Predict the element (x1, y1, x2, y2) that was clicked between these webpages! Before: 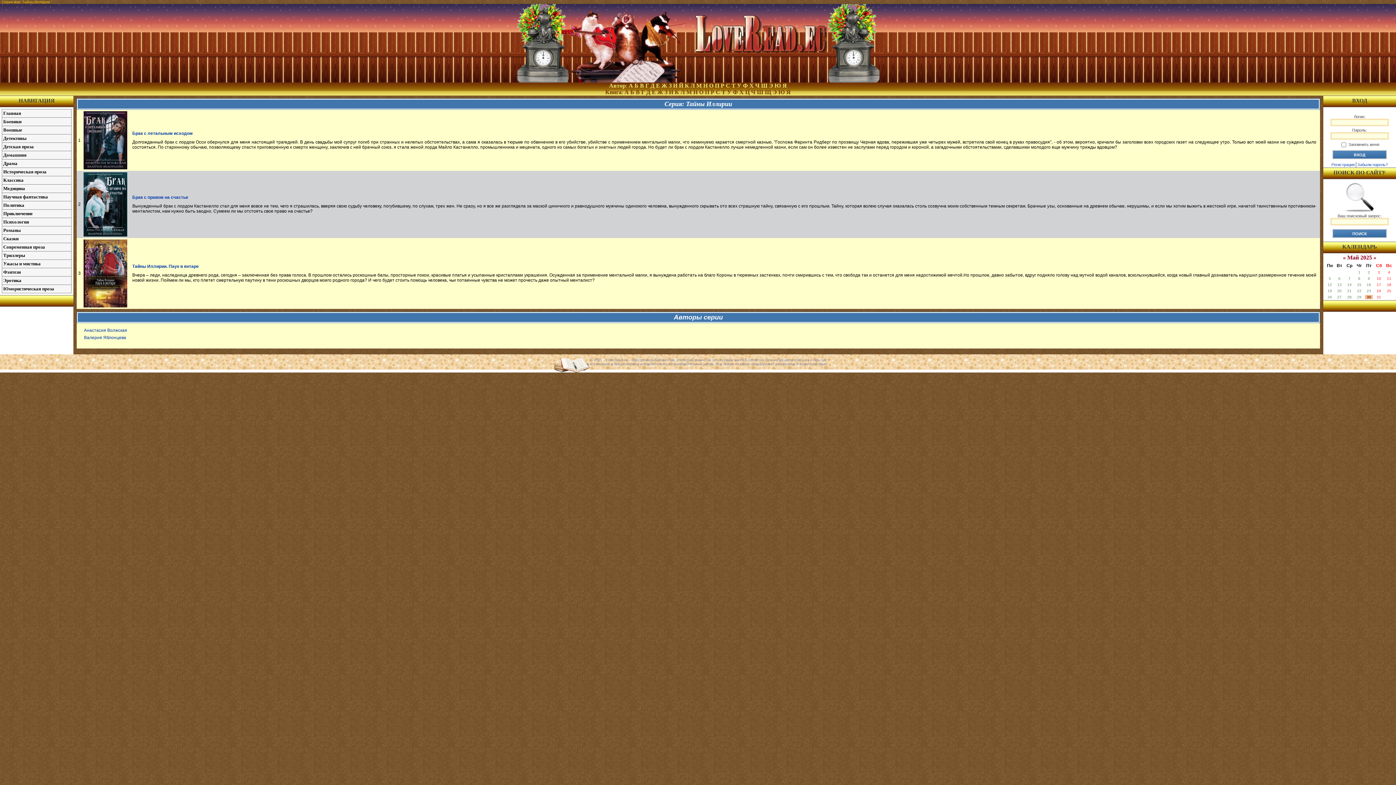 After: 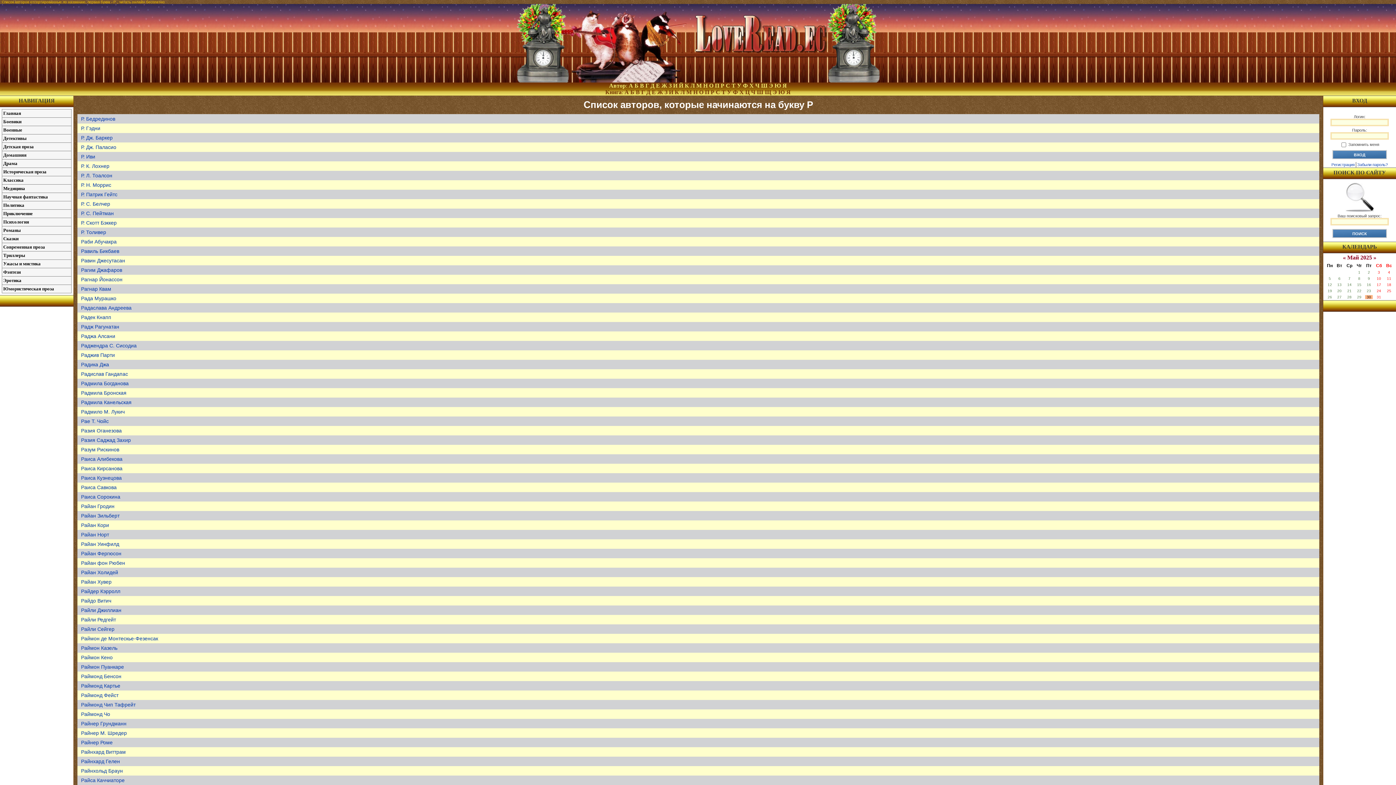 Action: label: Р bbox: (720, 82, 724, 88)